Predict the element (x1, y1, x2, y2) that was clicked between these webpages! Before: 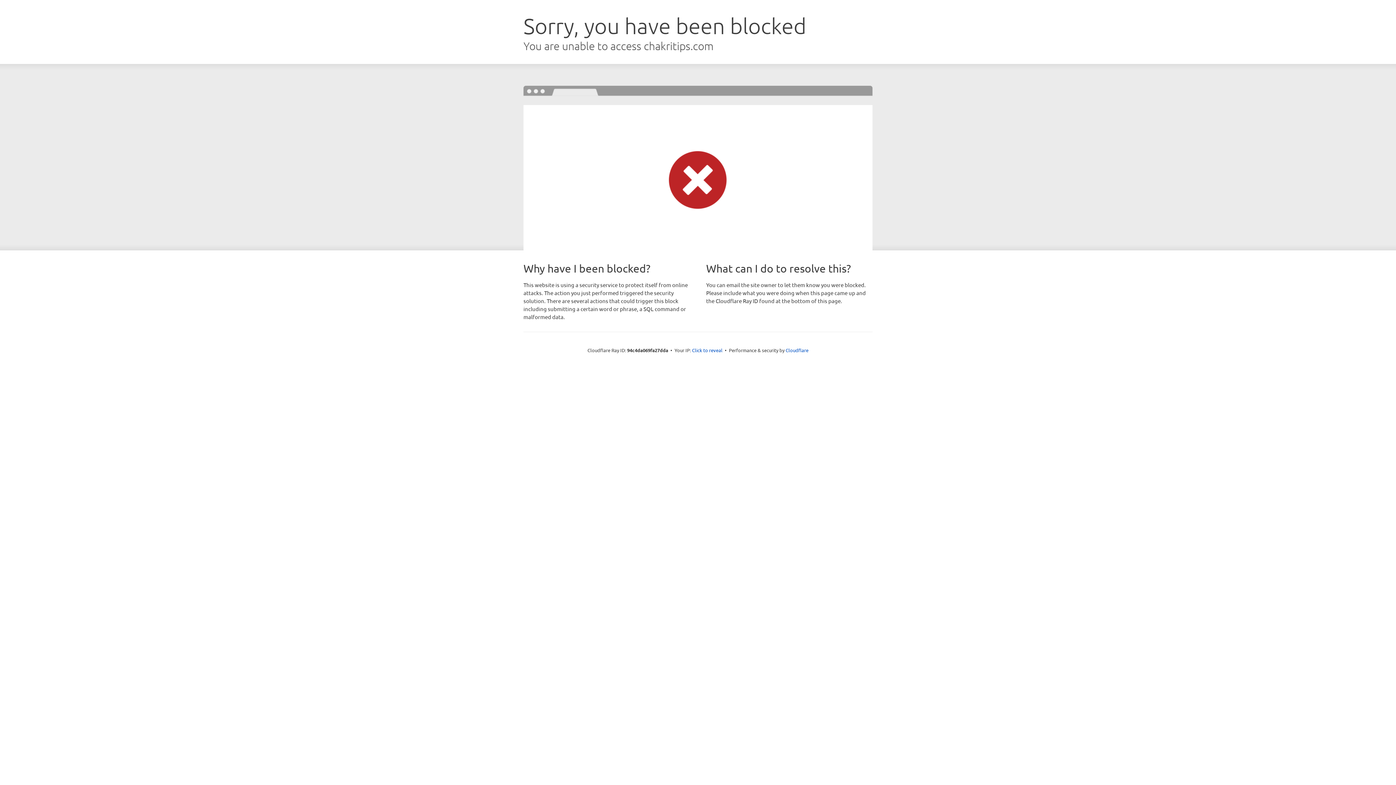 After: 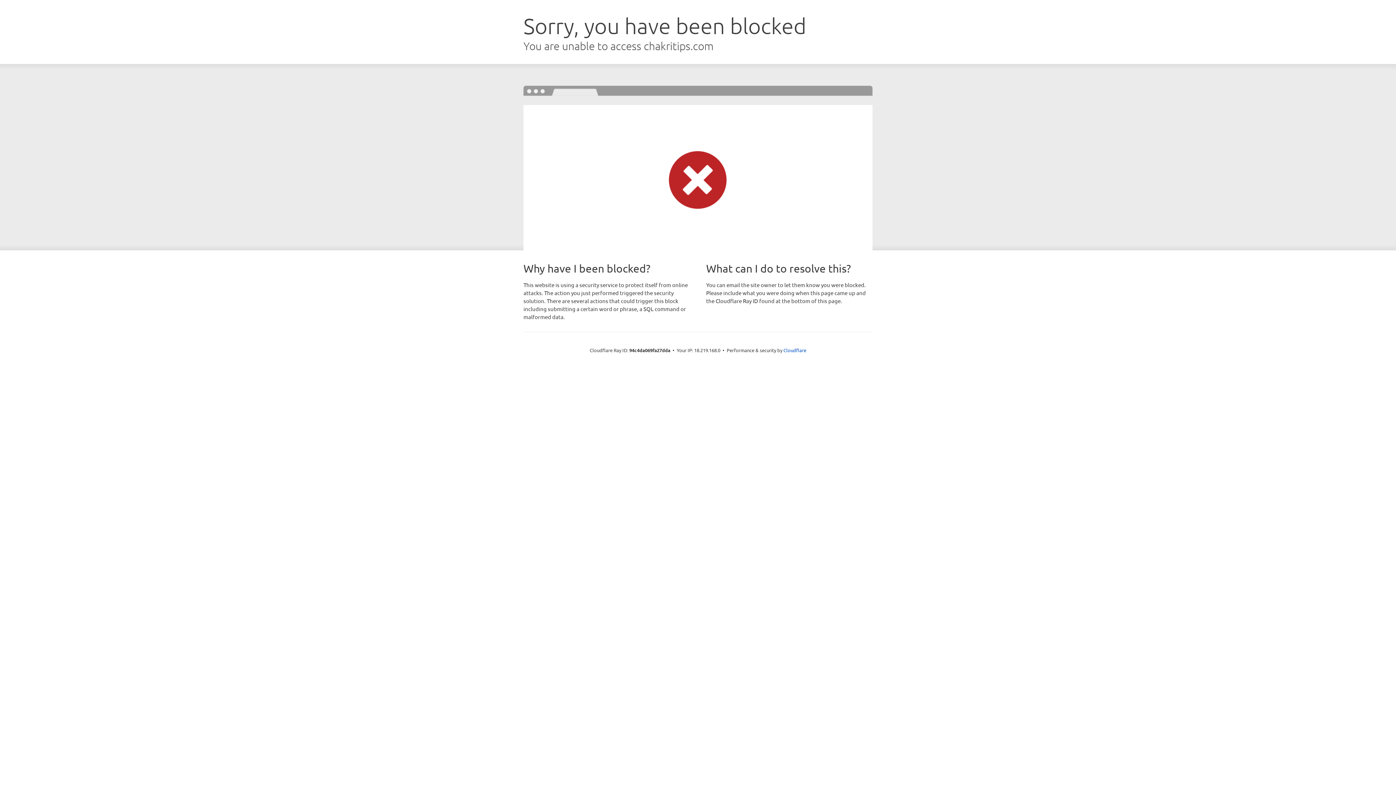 Action: bbox: (692, 346, 722, 353) label: Click to reveal